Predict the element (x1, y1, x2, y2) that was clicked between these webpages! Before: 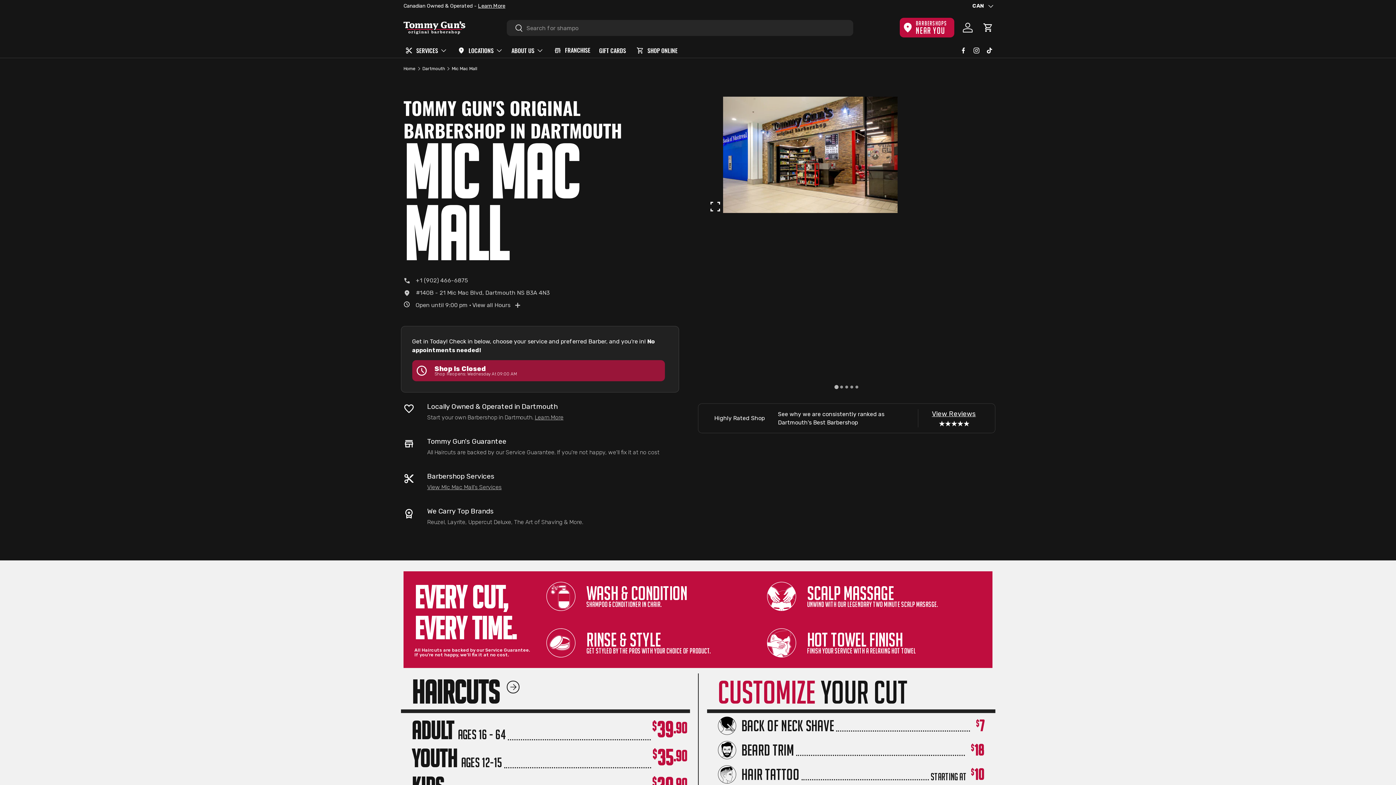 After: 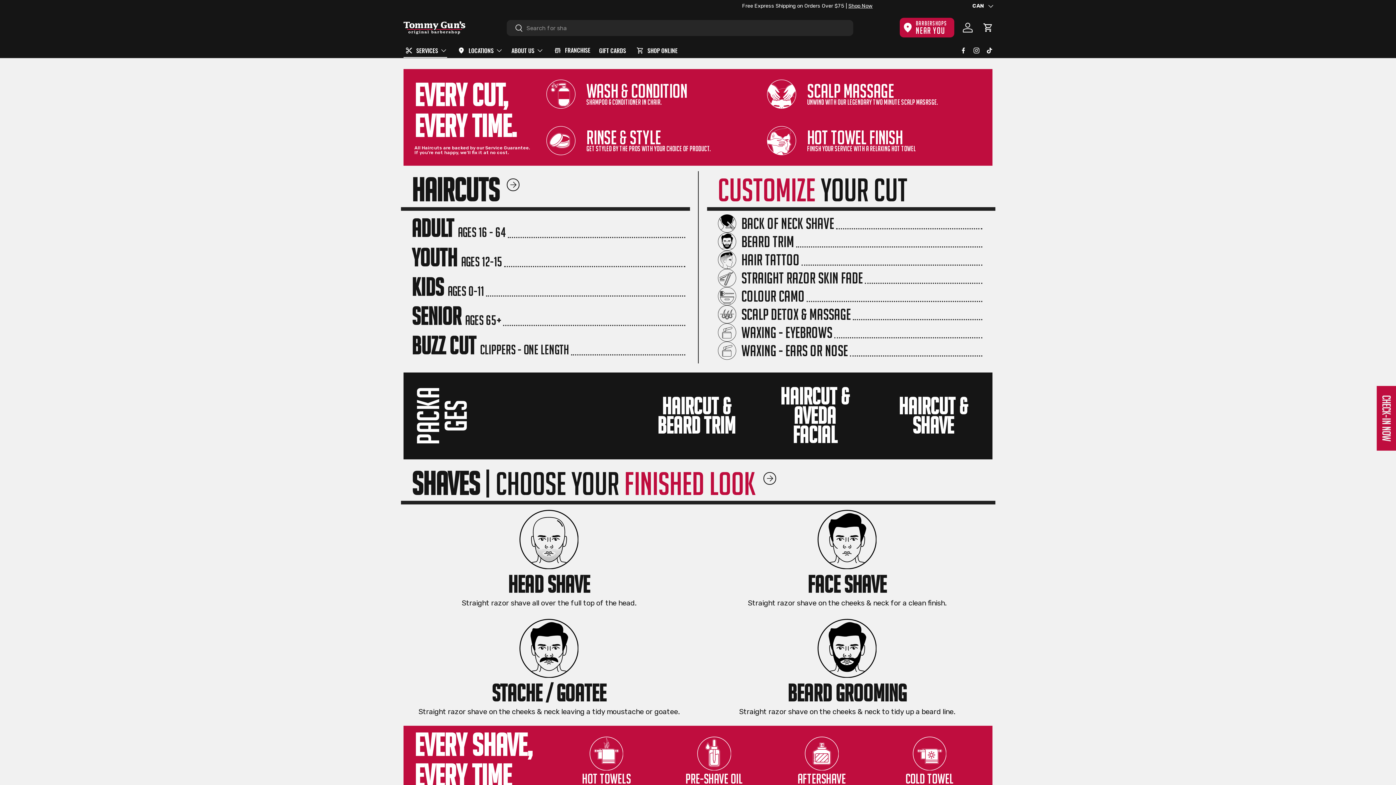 Action: bbox: (403, 43, 447, 57) label: SERVICES